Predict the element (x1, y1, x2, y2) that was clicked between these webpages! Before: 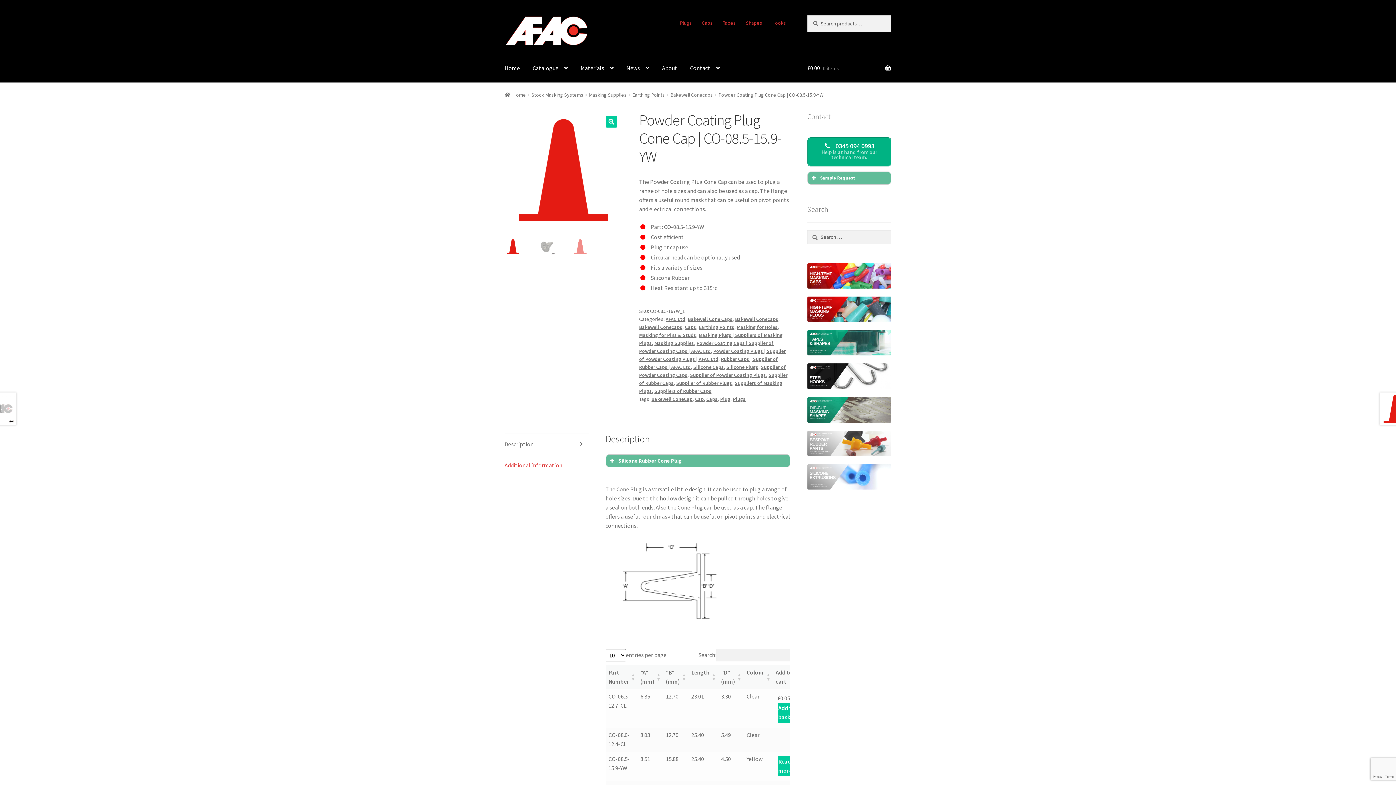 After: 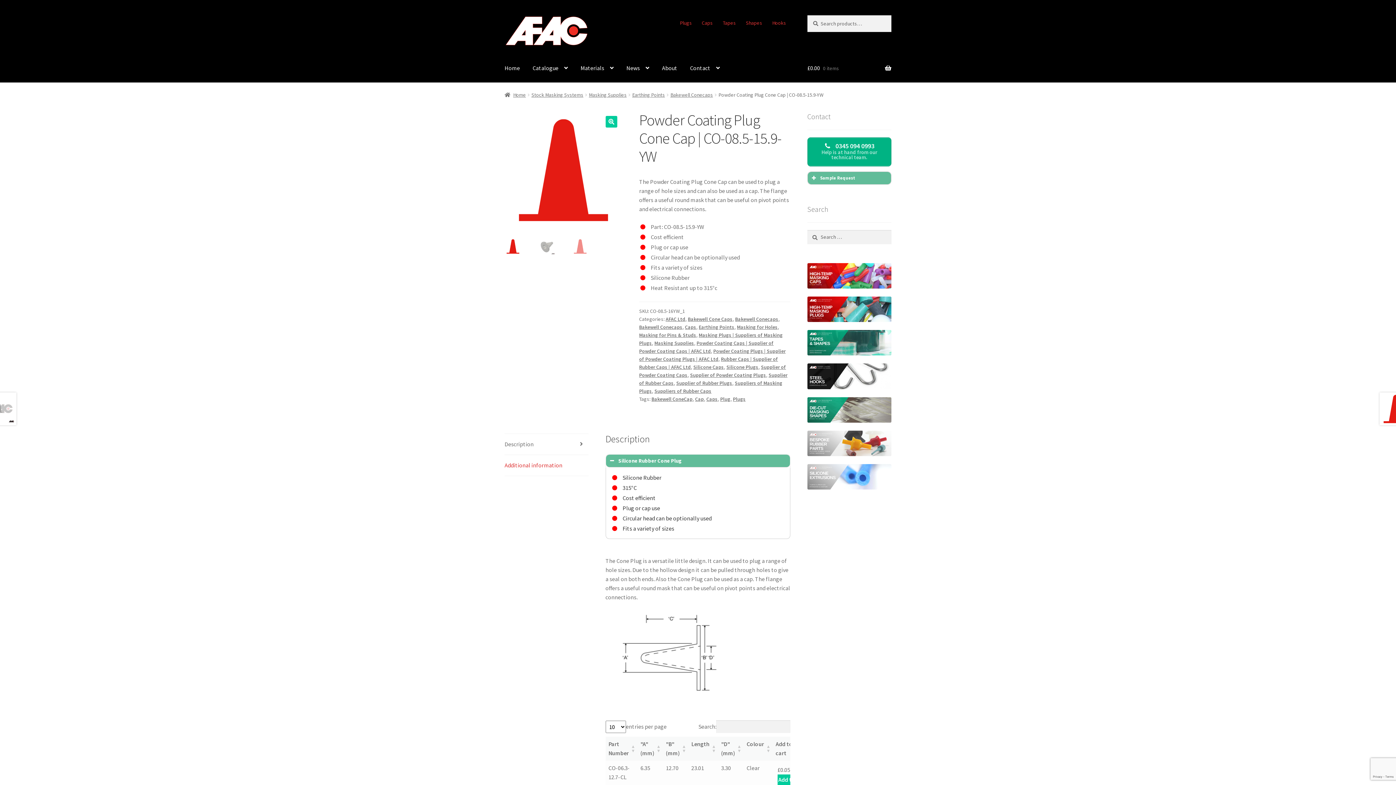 Action: label: Silicone Rubber Cone Plug bbox: (606, 454, 790, 467)